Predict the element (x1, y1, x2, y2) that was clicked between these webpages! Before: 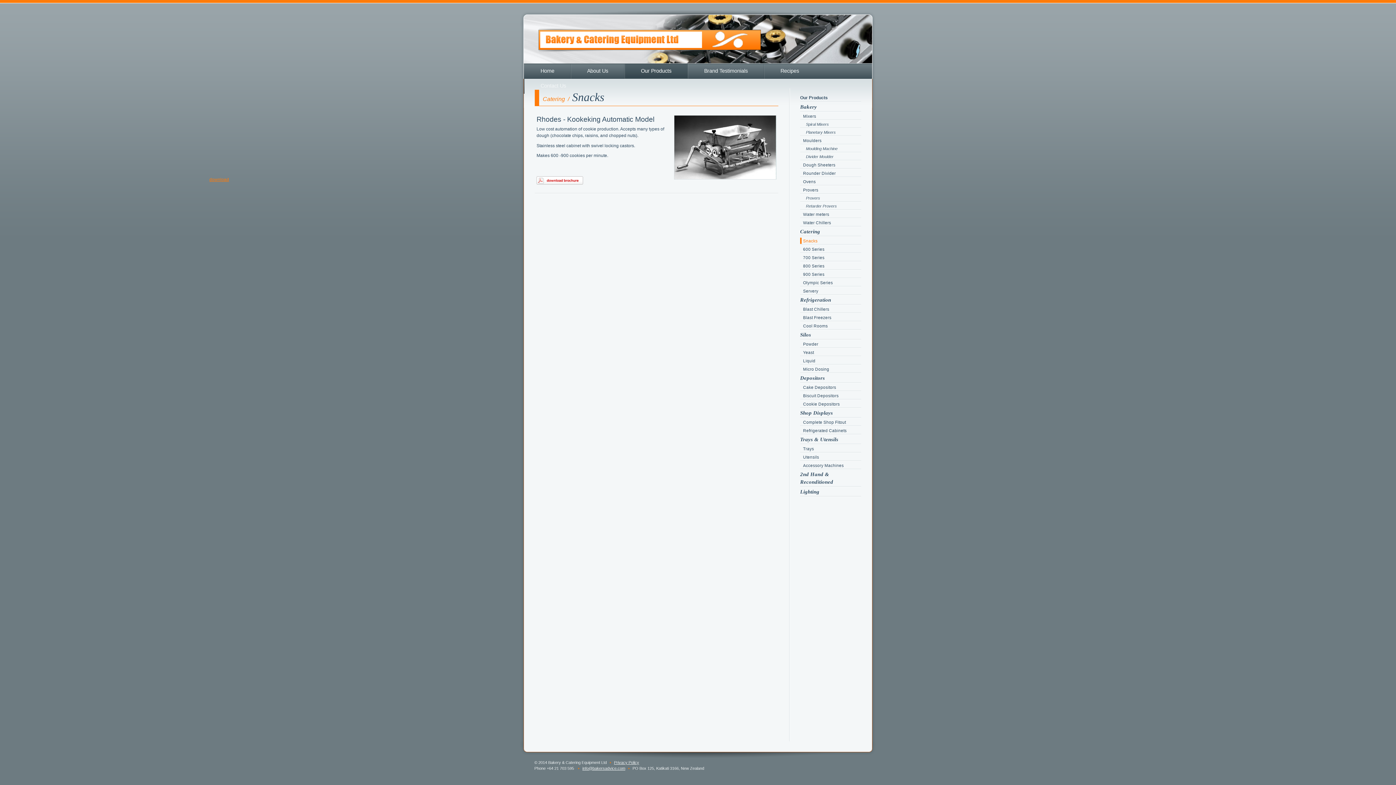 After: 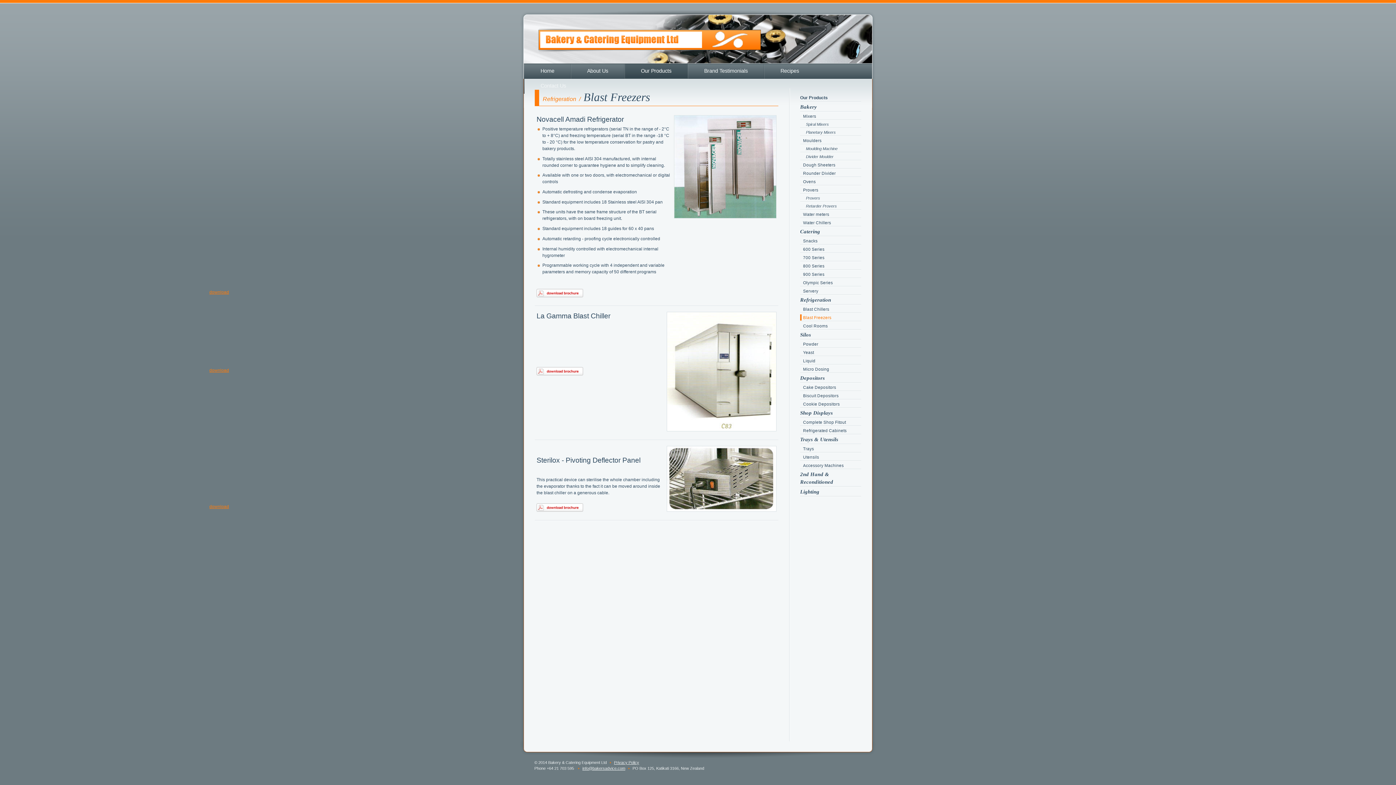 Action: label: Blast Freezers bbox: (800, 314, 861, 320)